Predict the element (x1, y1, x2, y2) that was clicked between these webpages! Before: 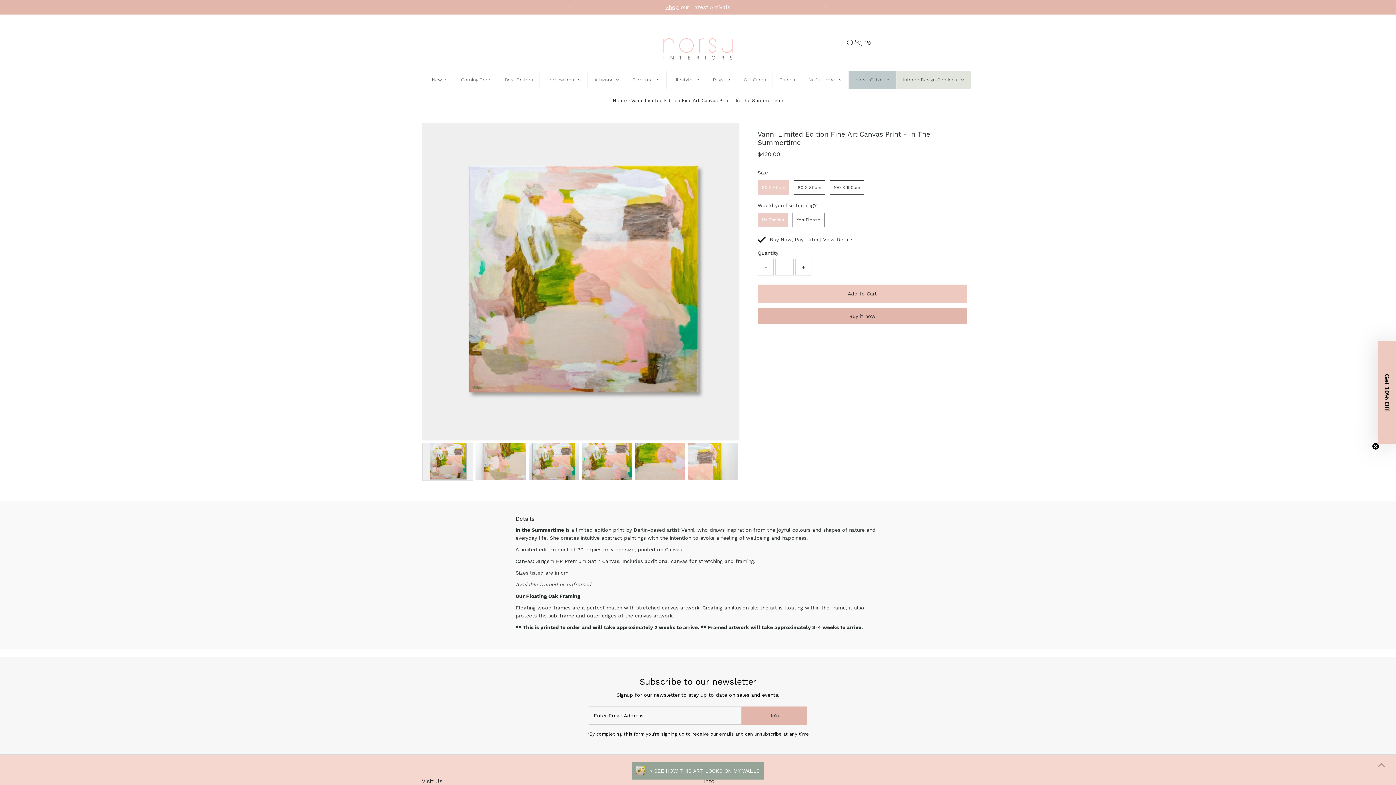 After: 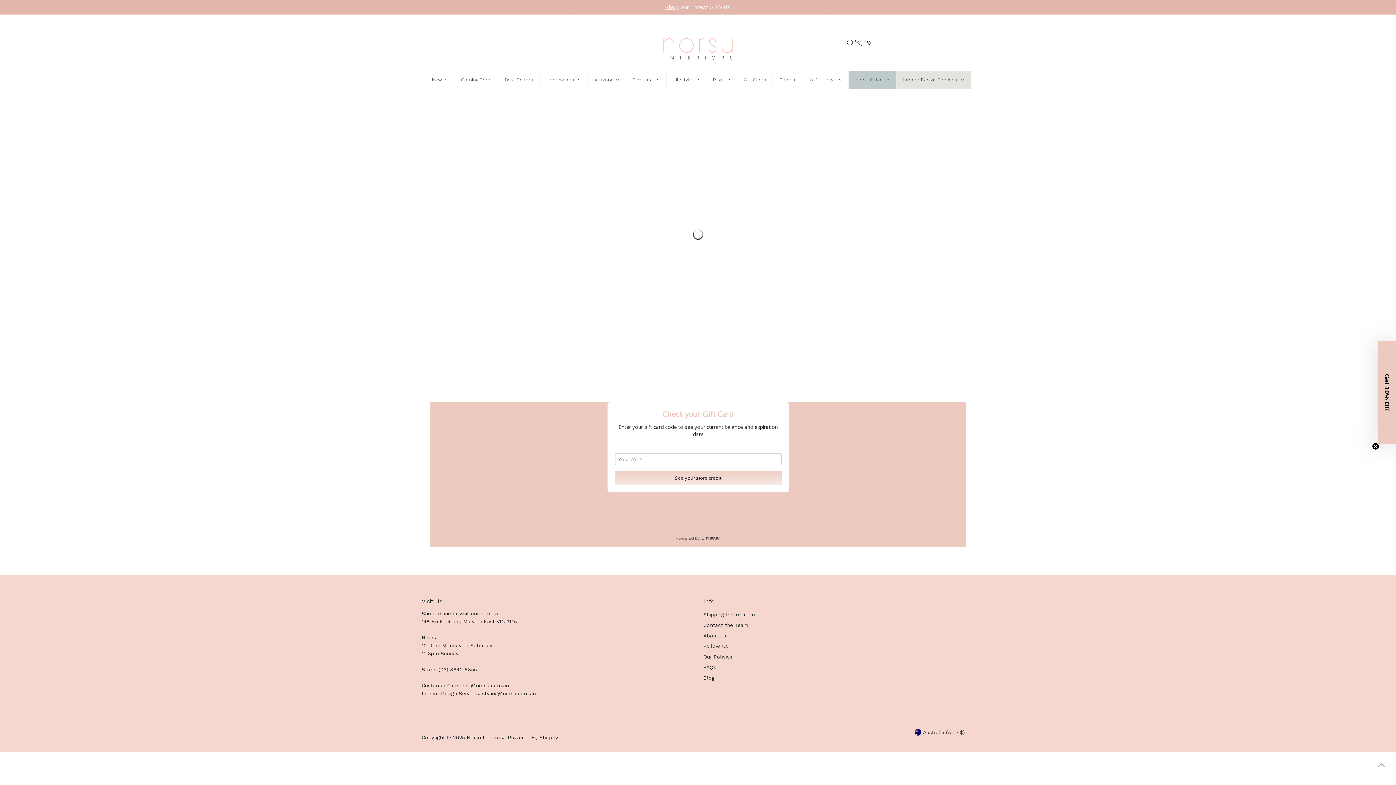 Action: bbox: (737, 70, 772, 89) label: Gift Cards